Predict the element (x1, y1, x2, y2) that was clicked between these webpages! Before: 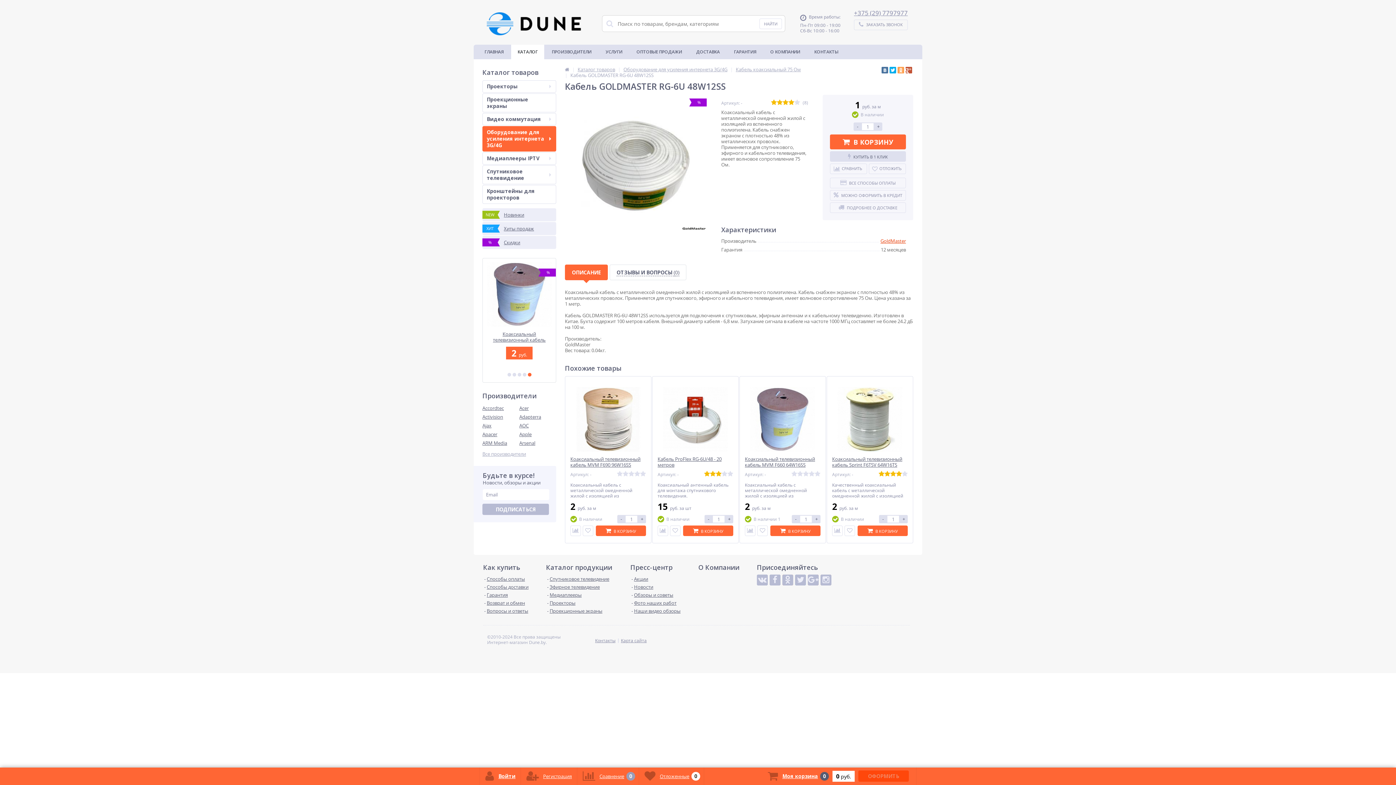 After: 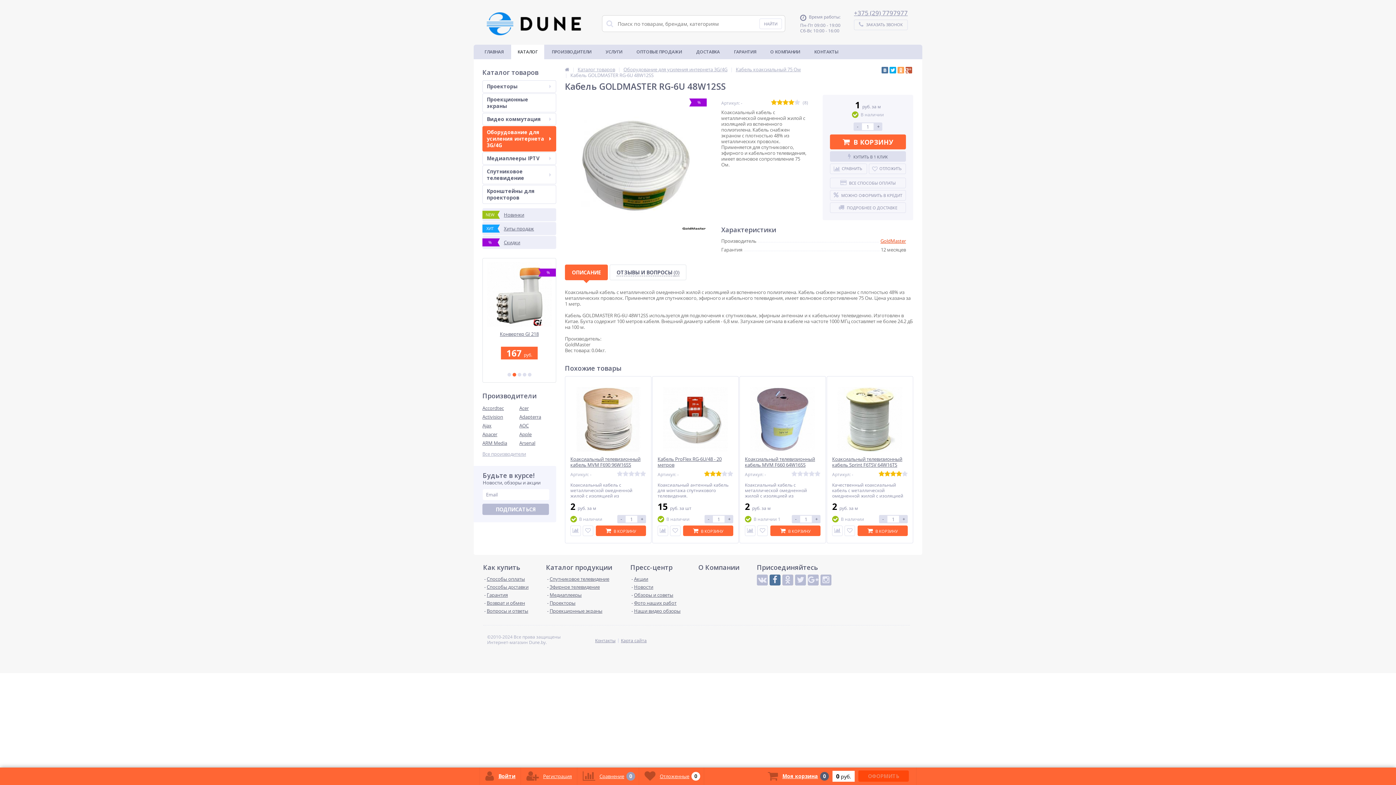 Action: bbox: (769, 574, 780, 585)